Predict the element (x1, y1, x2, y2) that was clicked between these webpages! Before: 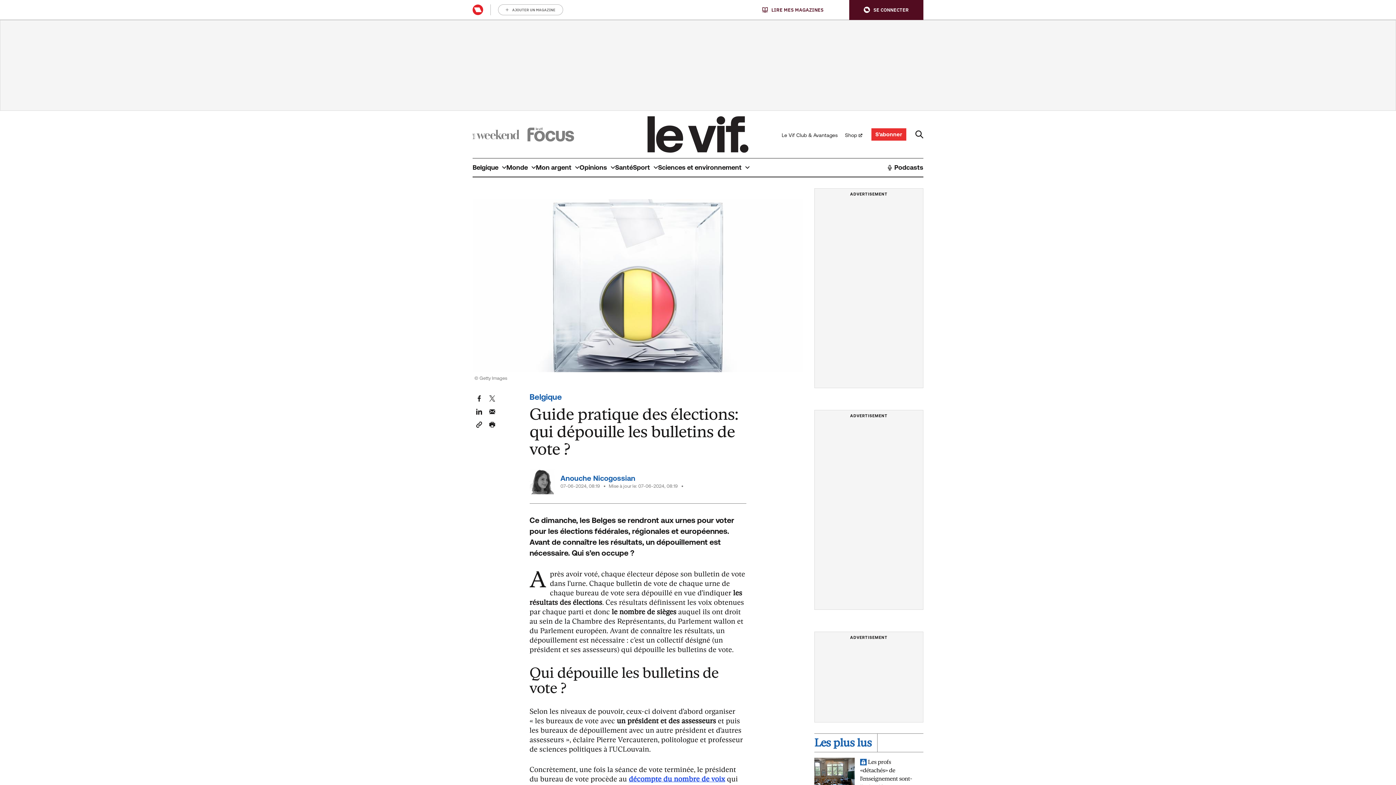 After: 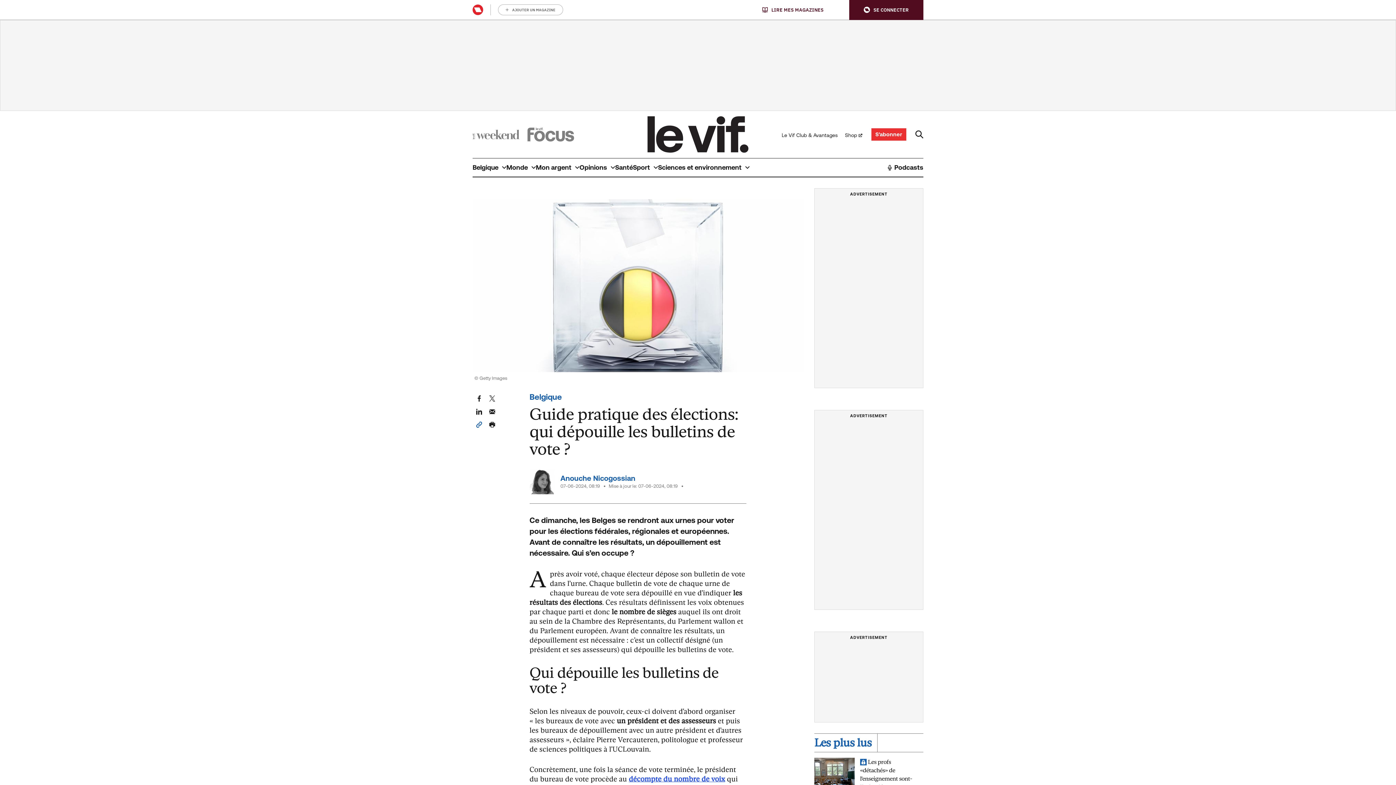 Action: bbox: (476, 421, 482, 427) label: Hyperlink